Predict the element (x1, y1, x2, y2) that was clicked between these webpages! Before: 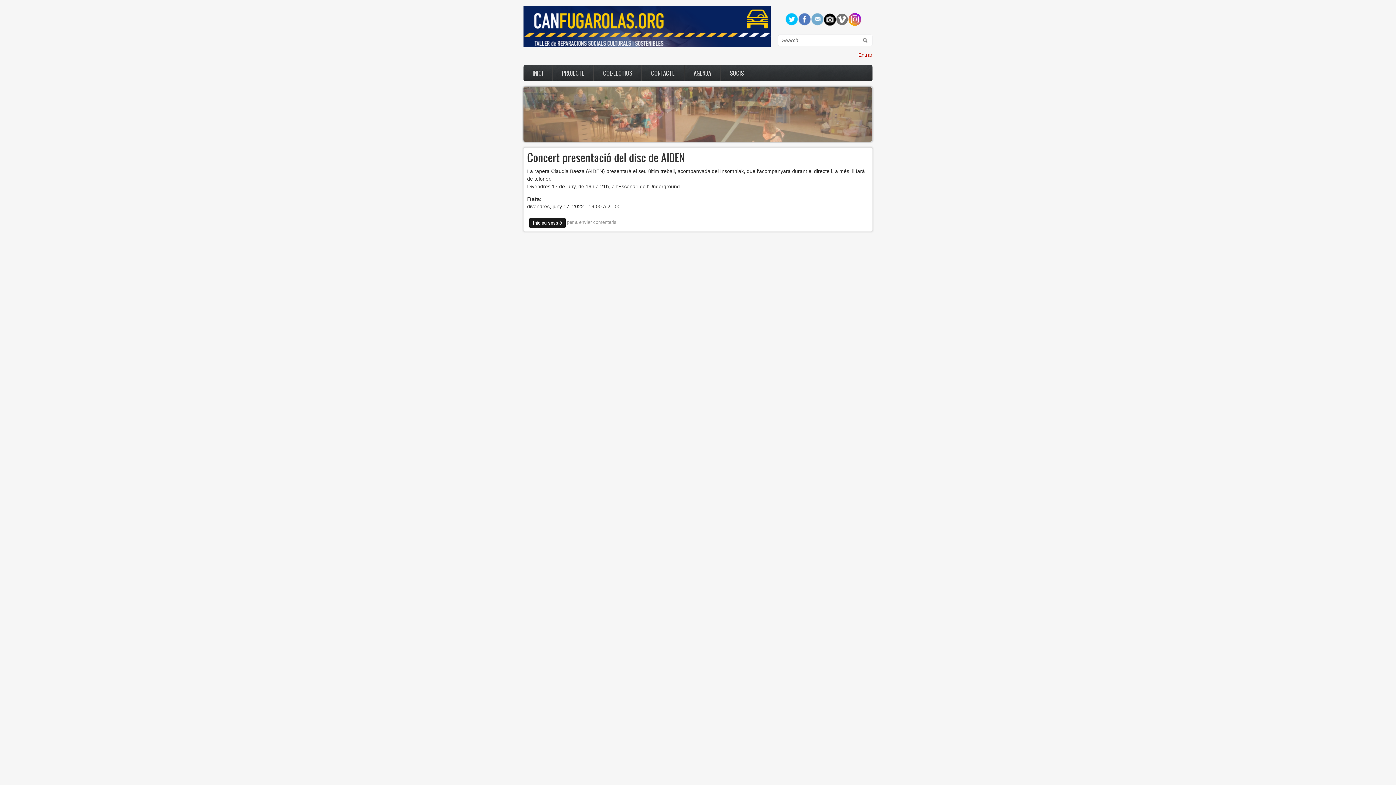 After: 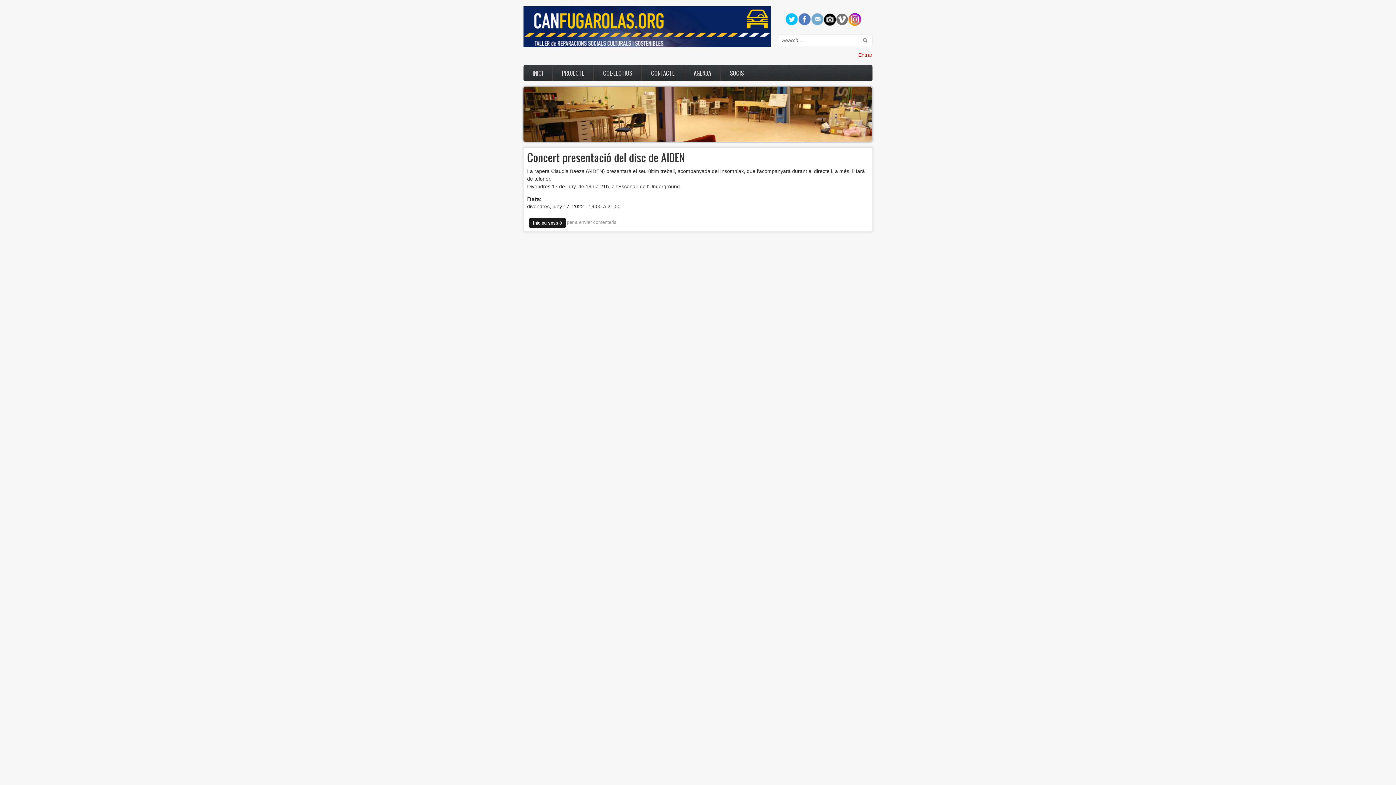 Action: bbox: (798, 21, 811, 26)